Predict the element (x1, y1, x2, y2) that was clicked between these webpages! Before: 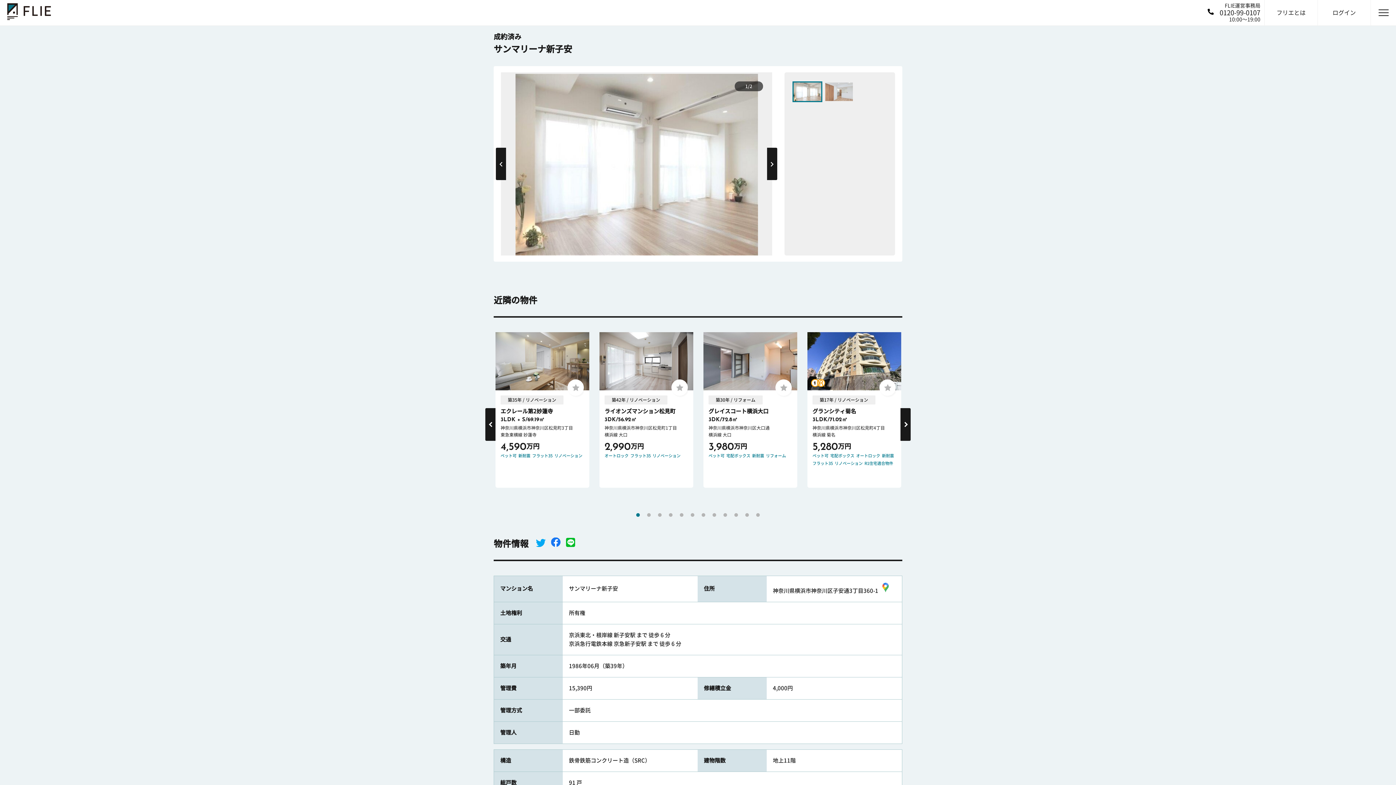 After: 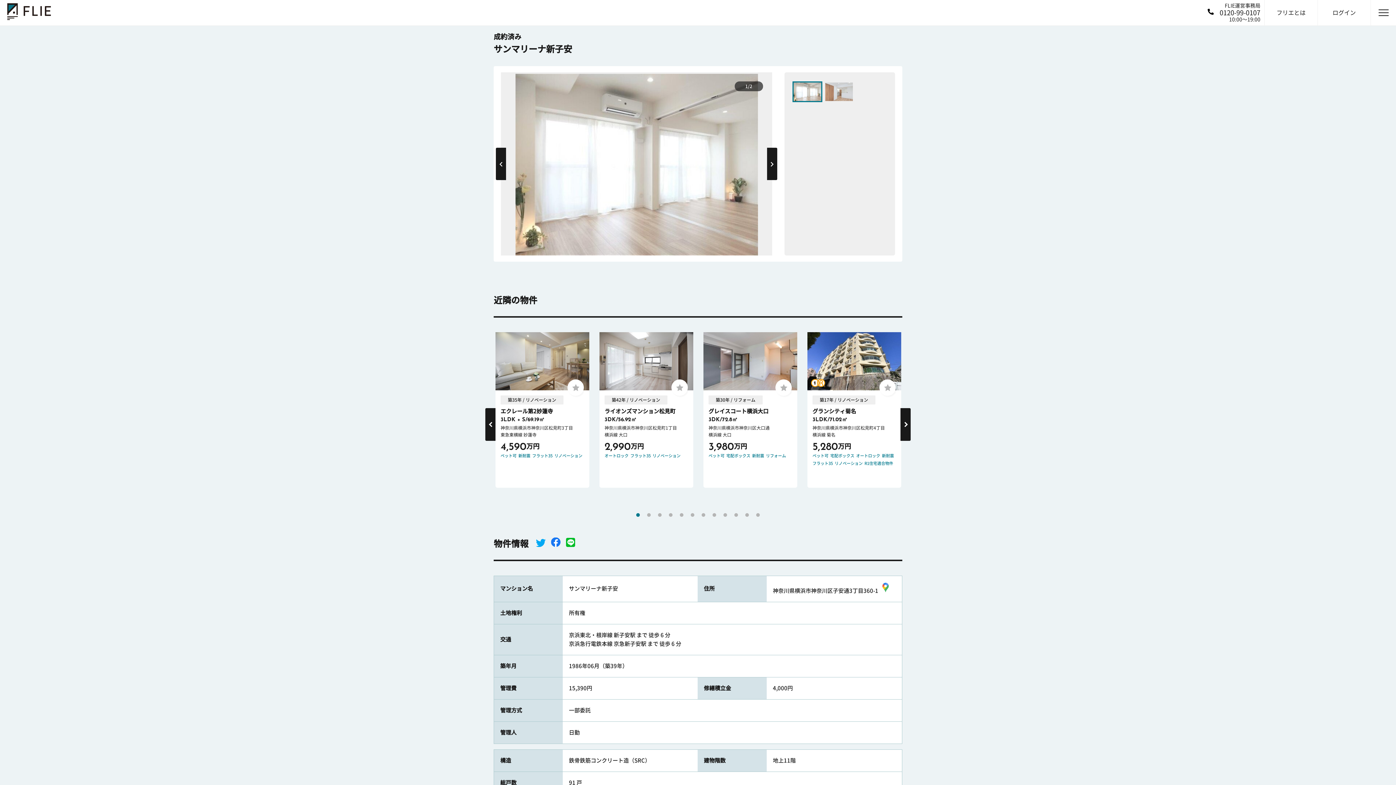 Action: bbox: (536, 539, 545, 548)